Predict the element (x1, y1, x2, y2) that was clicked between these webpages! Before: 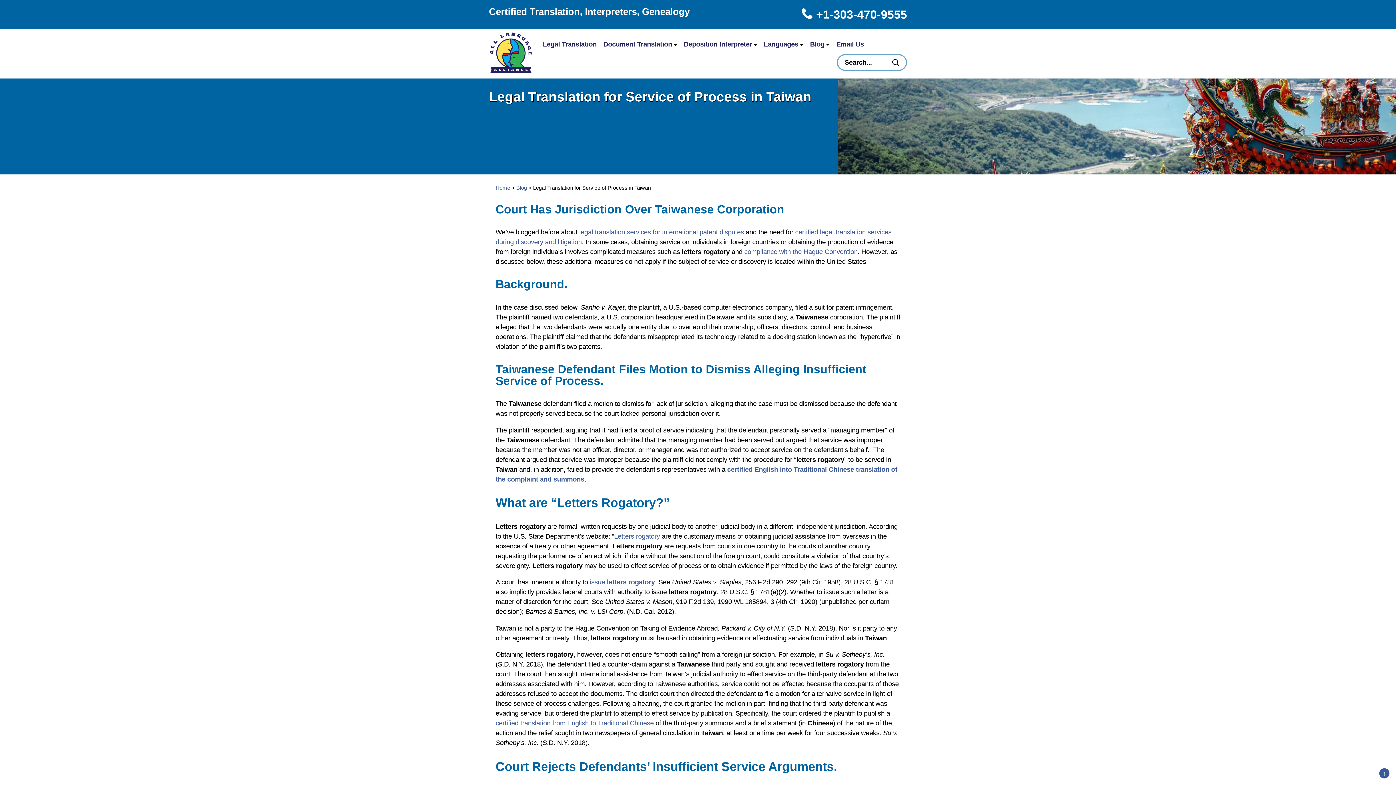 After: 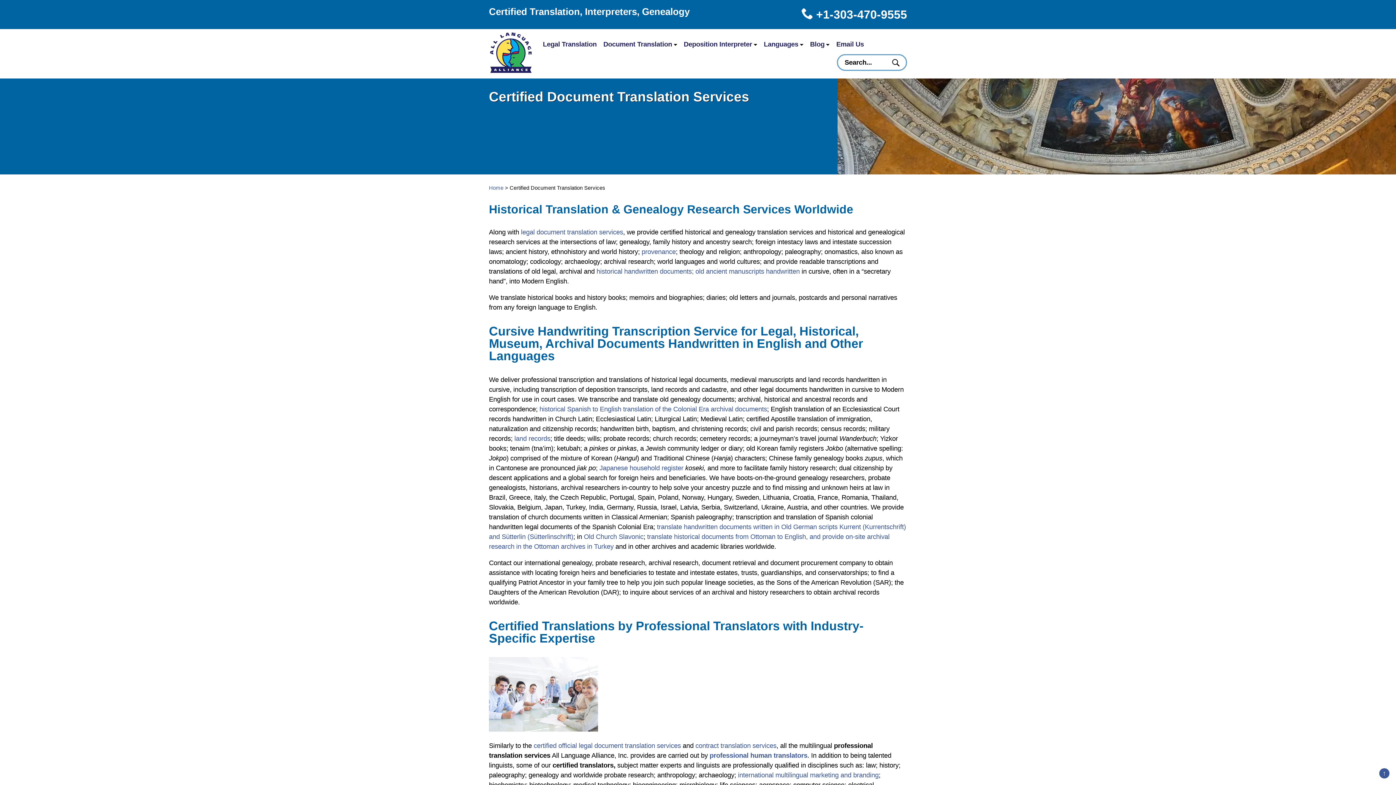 Action: label: Document Translation bbox: (603, 39, 680, 49)